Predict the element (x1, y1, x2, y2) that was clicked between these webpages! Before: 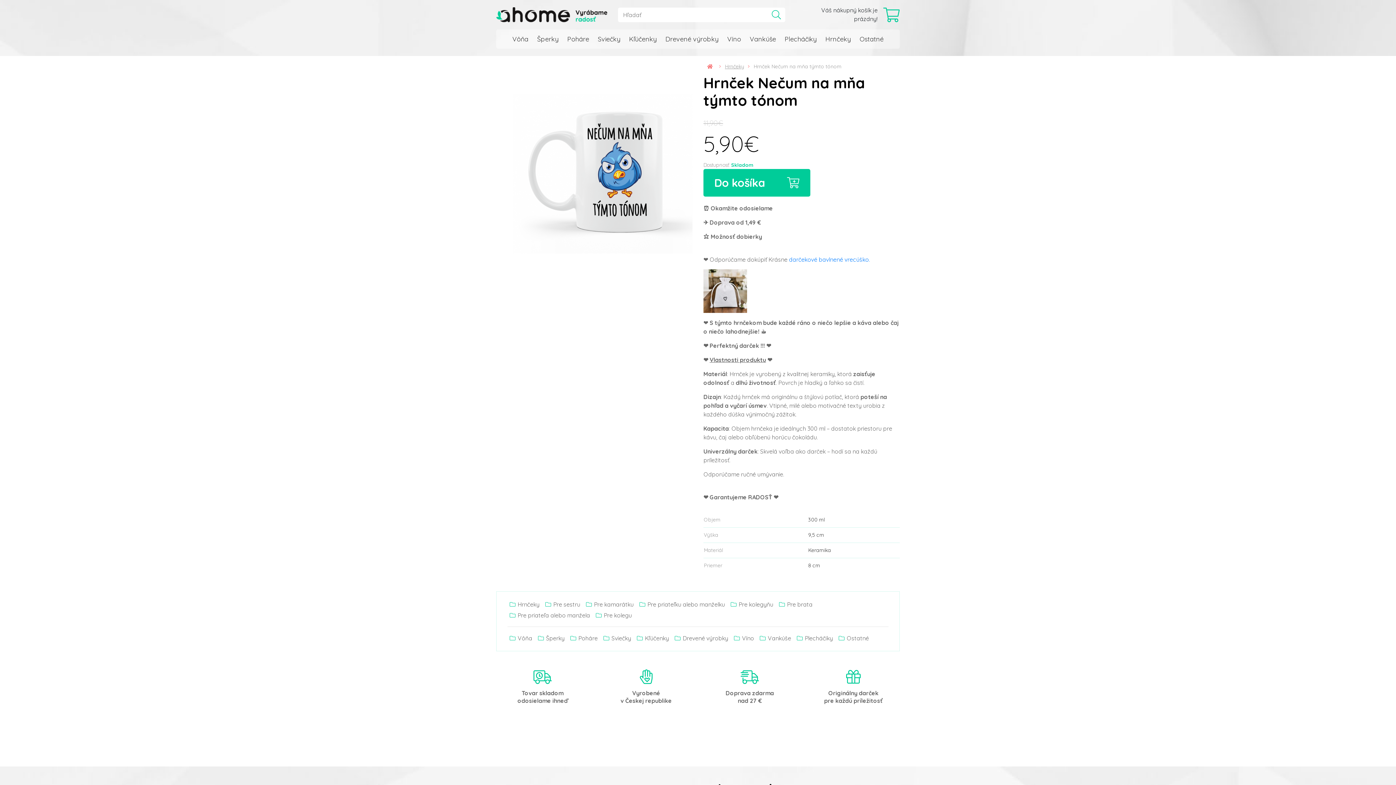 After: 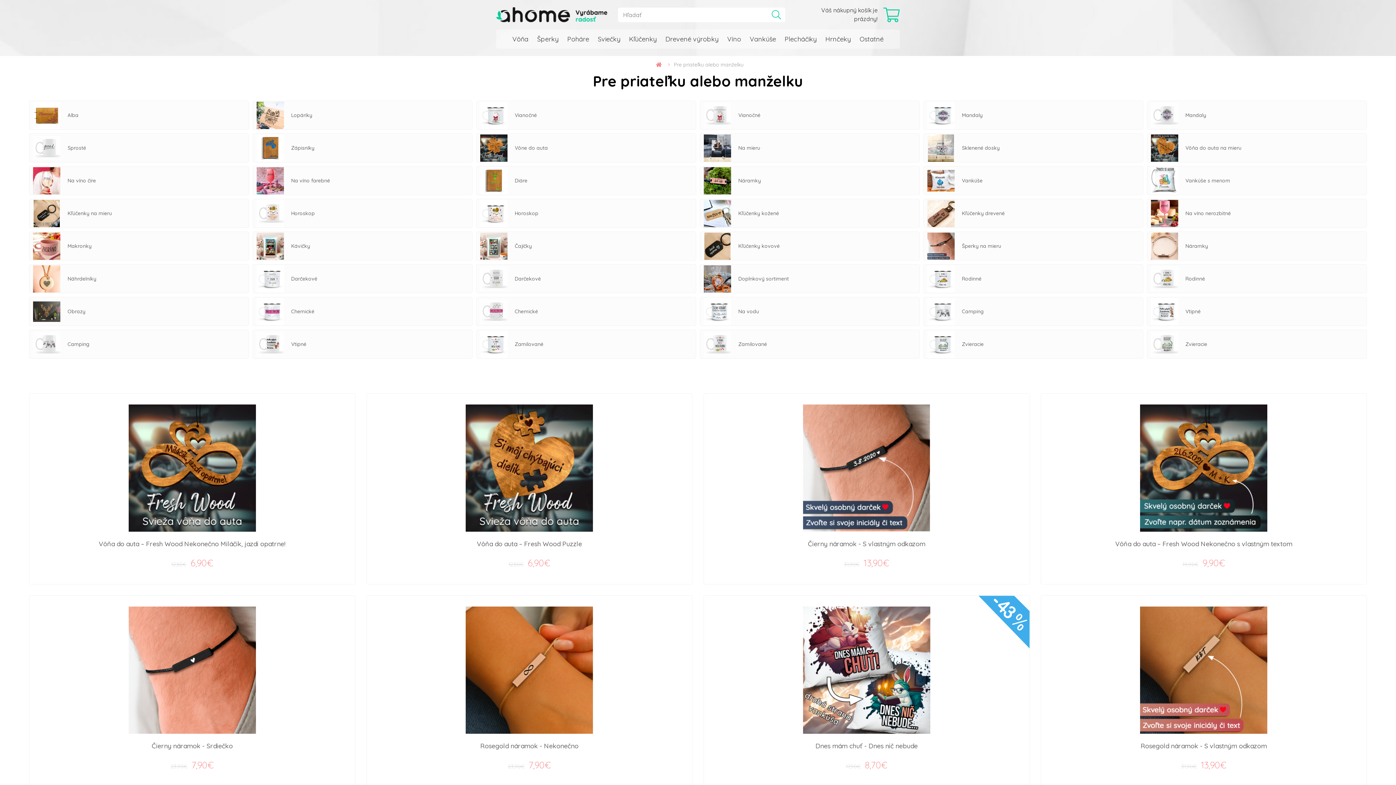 Action: bbox: (639, 601, 725, 608) label: Pre priateľku alebo manželku